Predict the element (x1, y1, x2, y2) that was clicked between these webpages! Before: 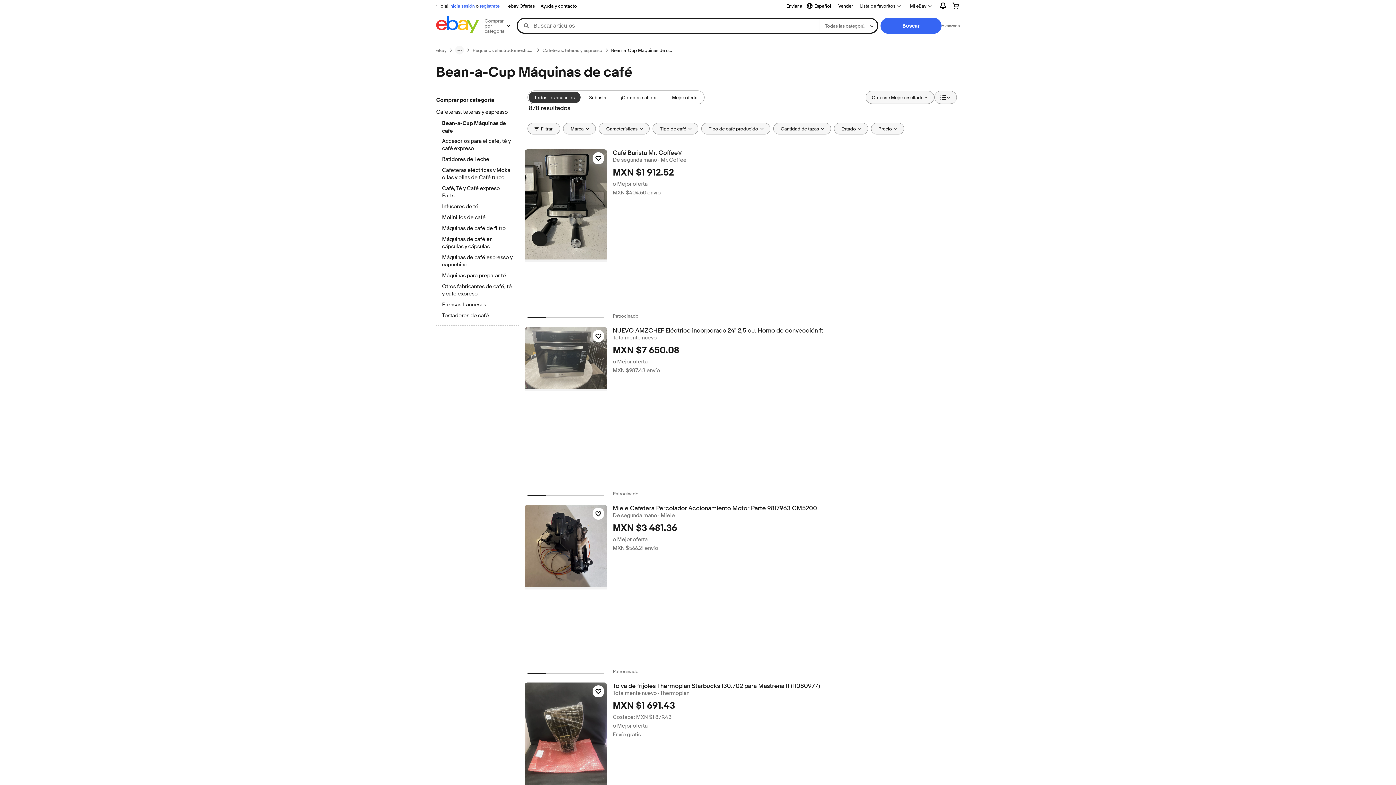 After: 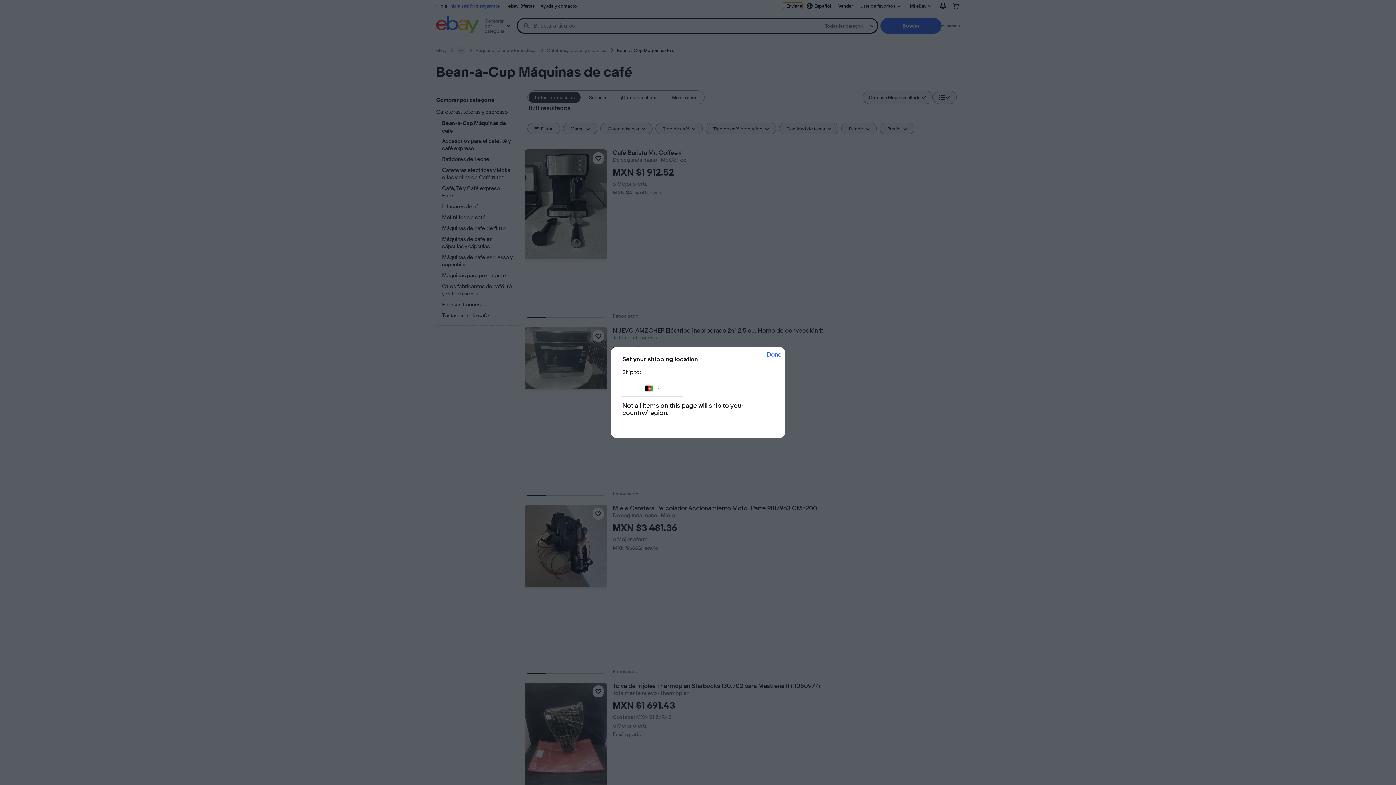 Action: bbox: (783, 2, 802, 9) label: Enviar a